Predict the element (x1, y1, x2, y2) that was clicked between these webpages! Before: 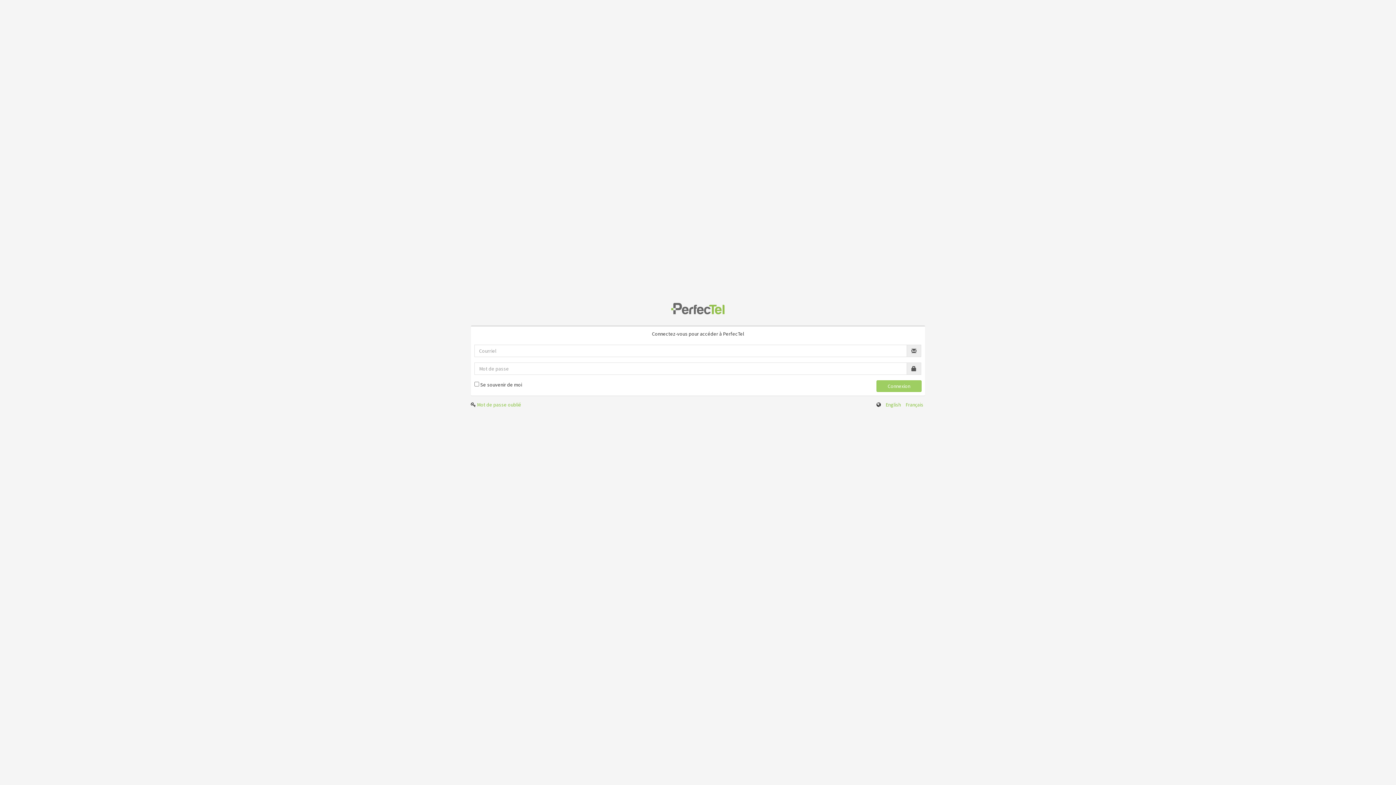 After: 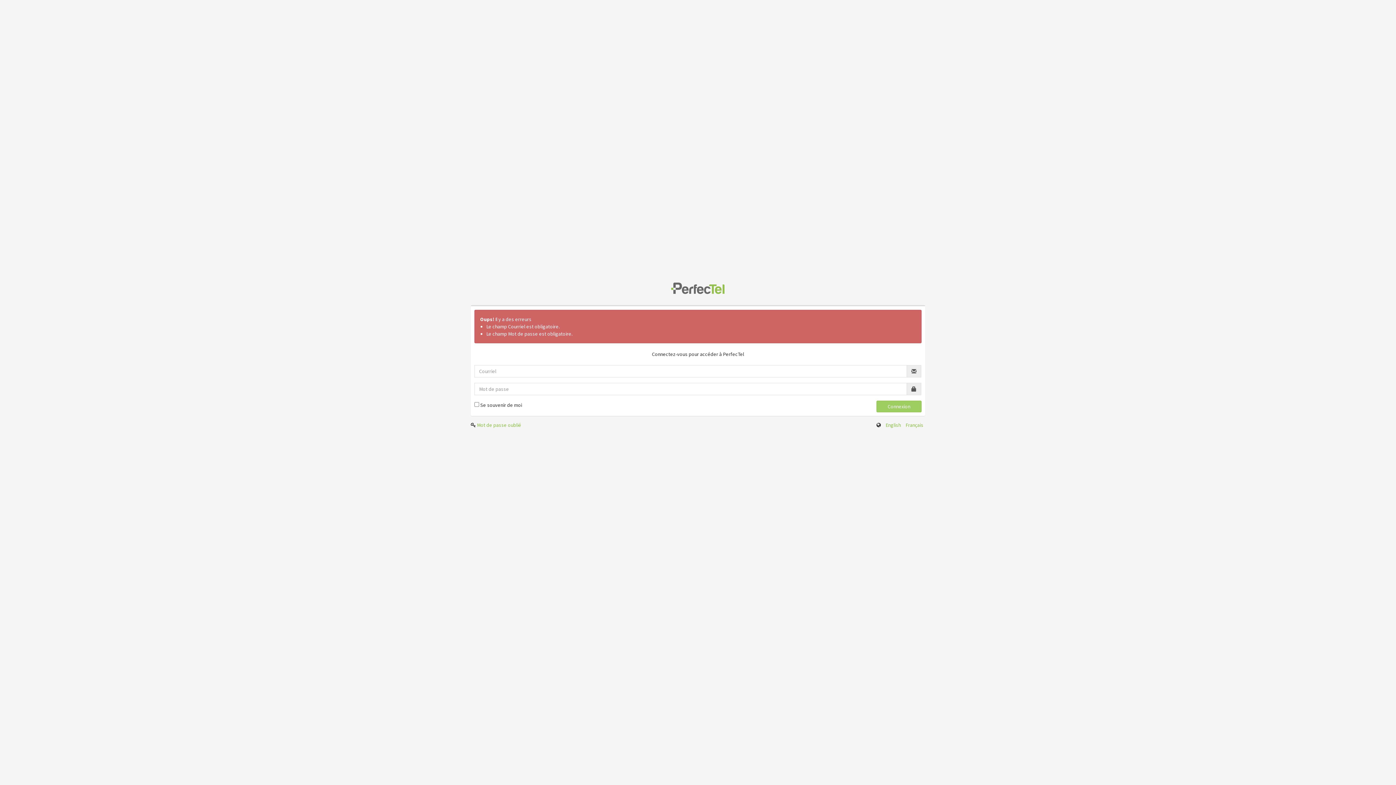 Action: label: Connexion bbox: (876, 380, 921, 392)